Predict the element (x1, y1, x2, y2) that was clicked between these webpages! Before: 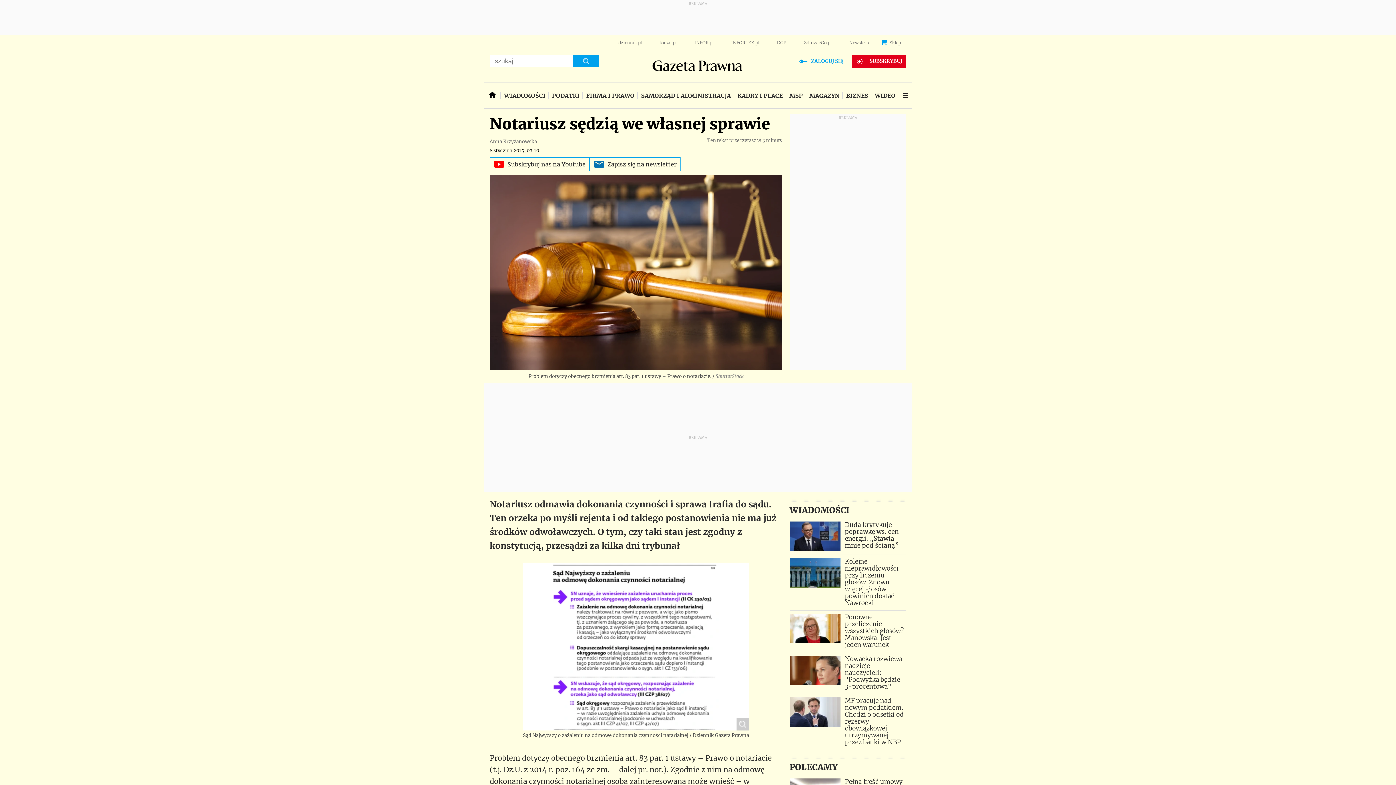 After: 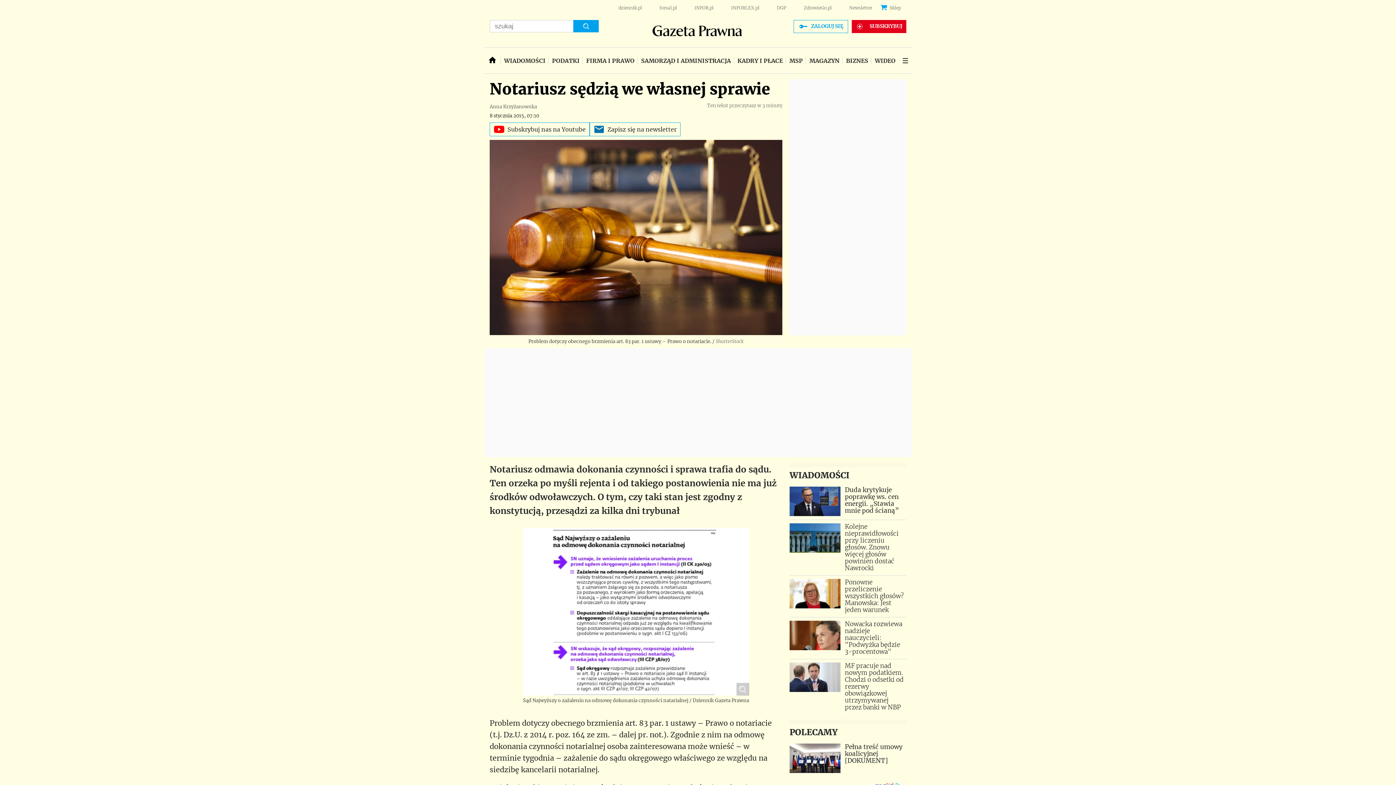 Action: bbox: (618, 40, 642, 45) label: dziennik.pl